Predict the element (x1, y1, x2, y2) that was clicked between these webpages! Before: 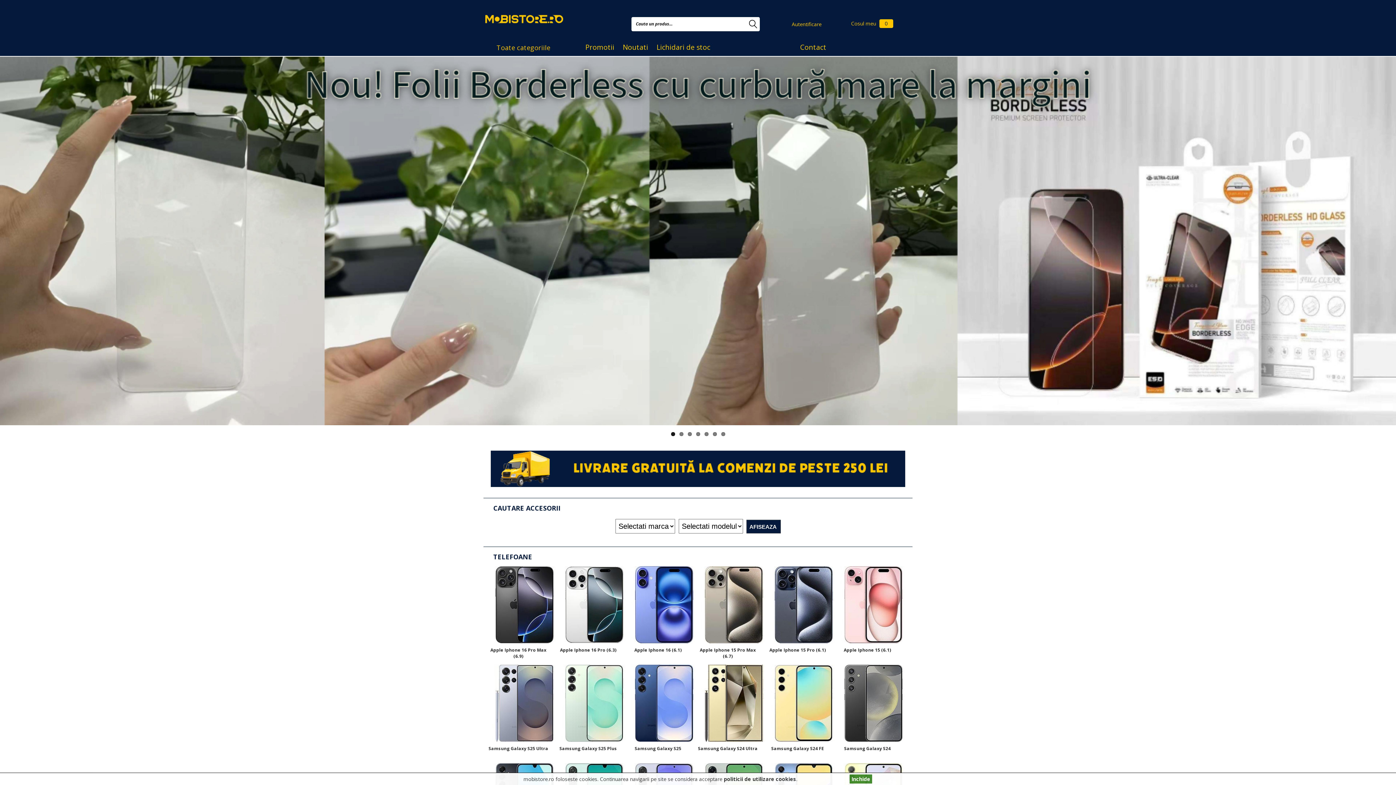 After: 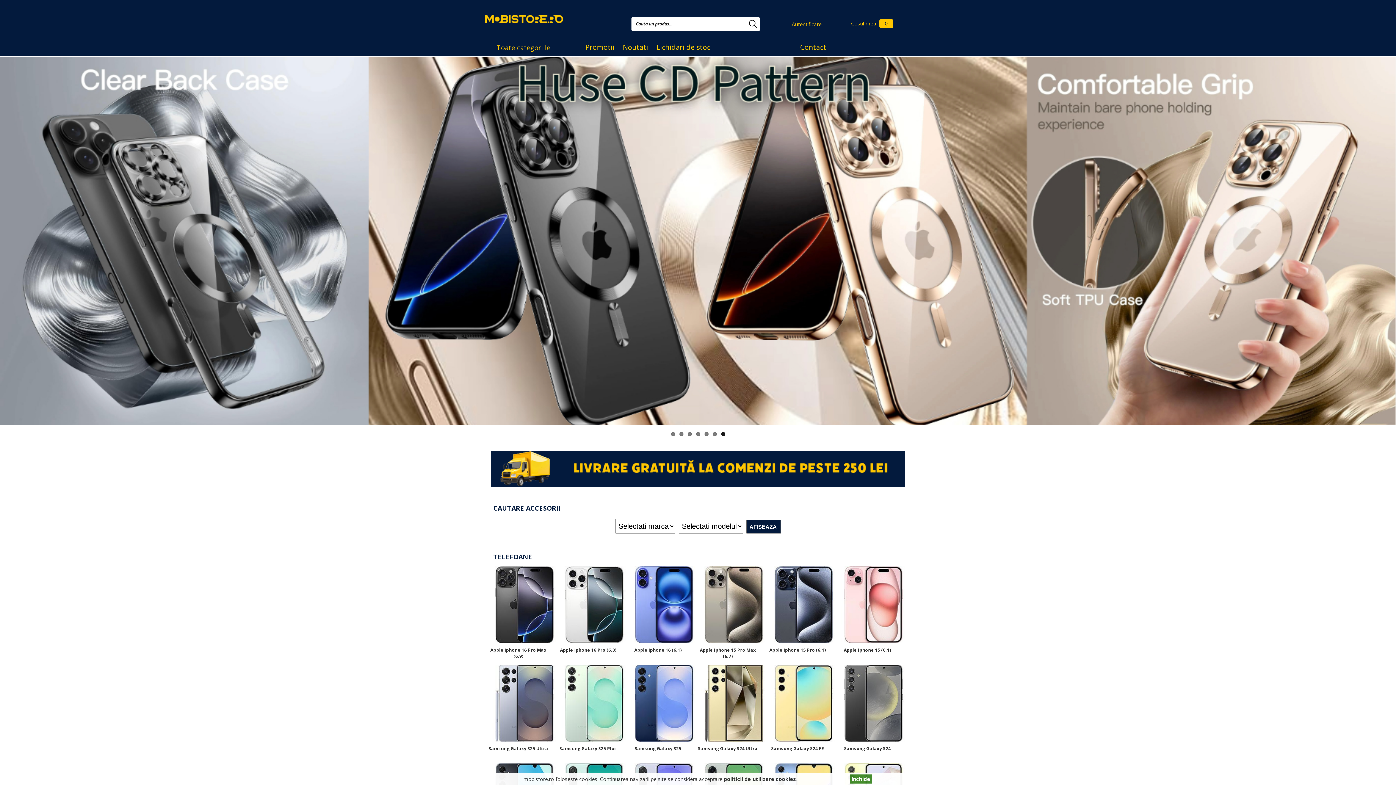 Action: bbox: (721, 432, 725, 436) label: 7